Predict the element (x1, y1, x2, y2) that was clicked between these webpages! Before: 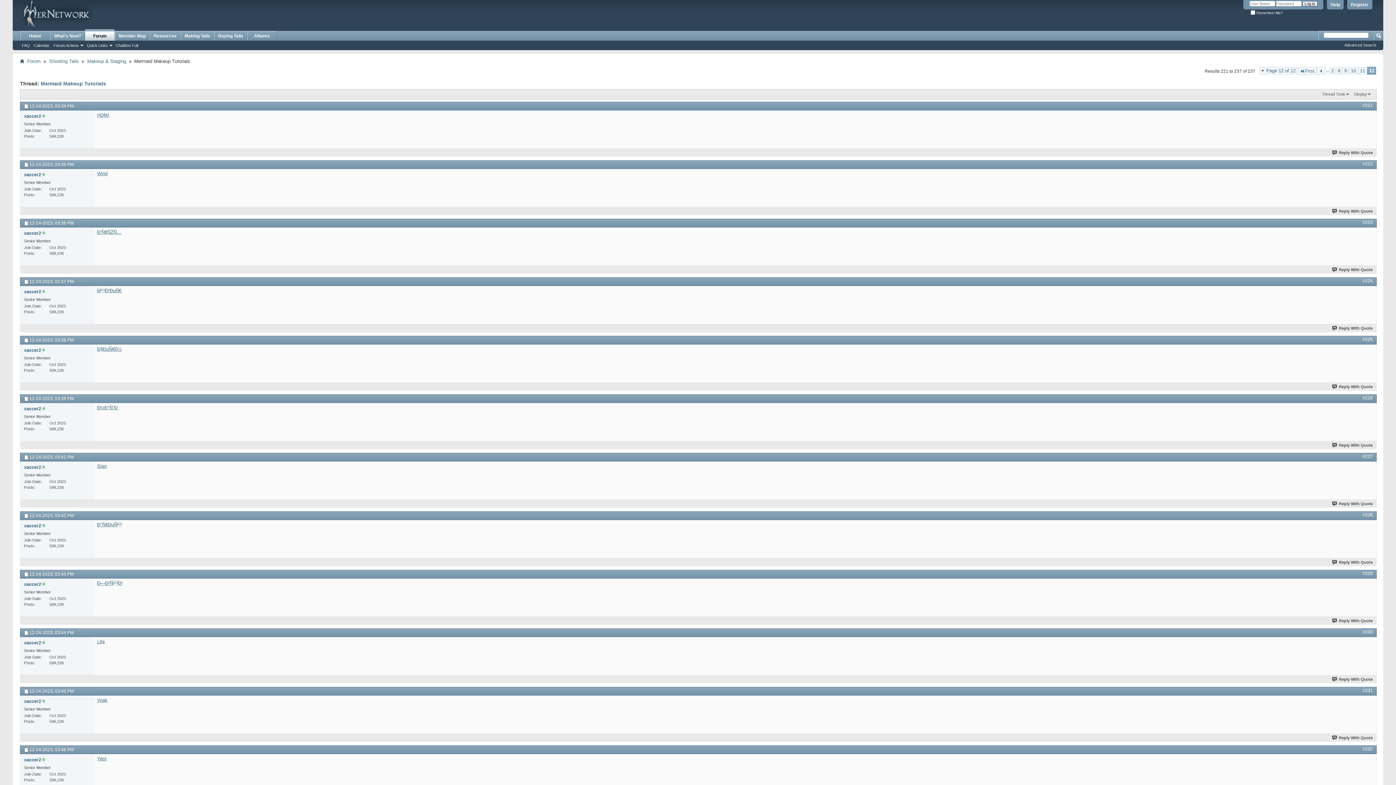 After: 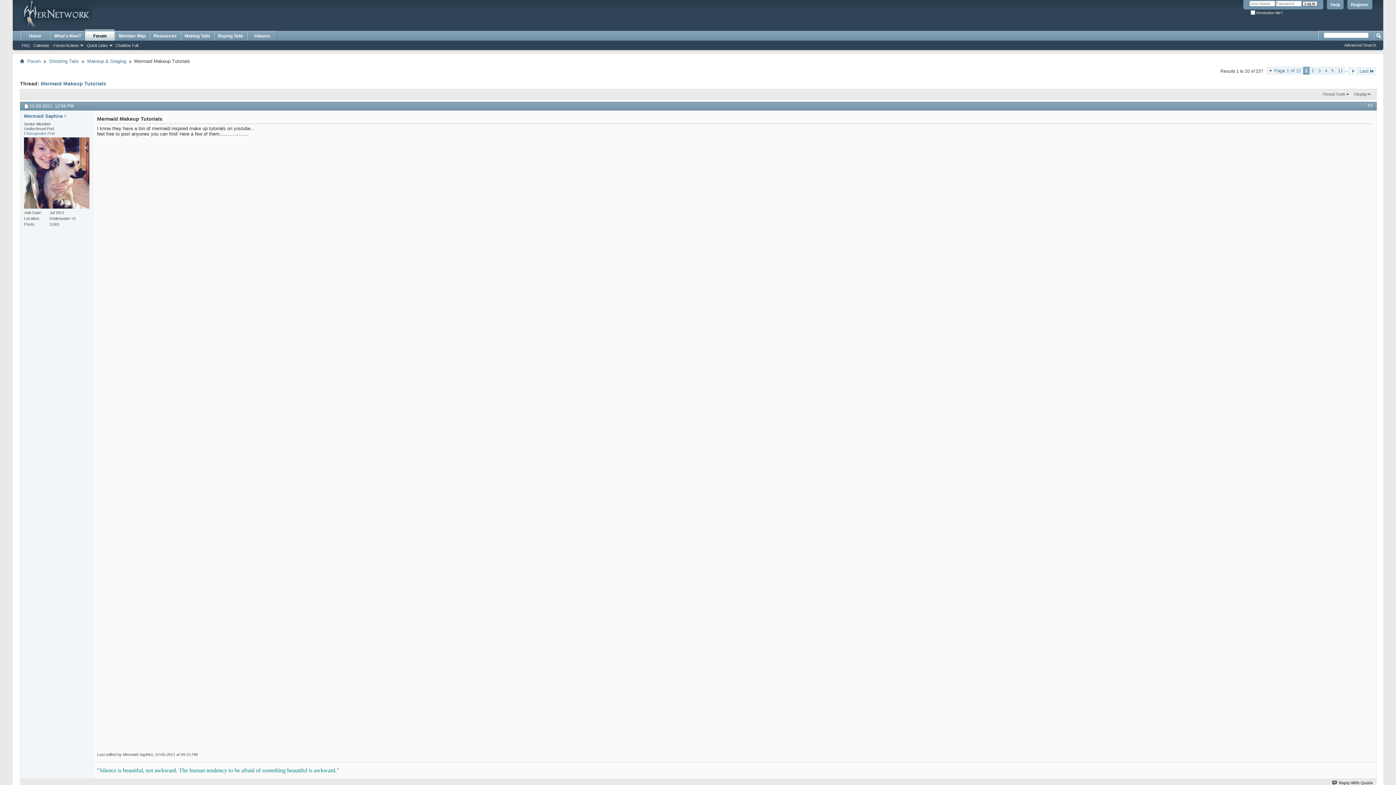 Action: label: First bbox: (1298, 67, 1316, 74)